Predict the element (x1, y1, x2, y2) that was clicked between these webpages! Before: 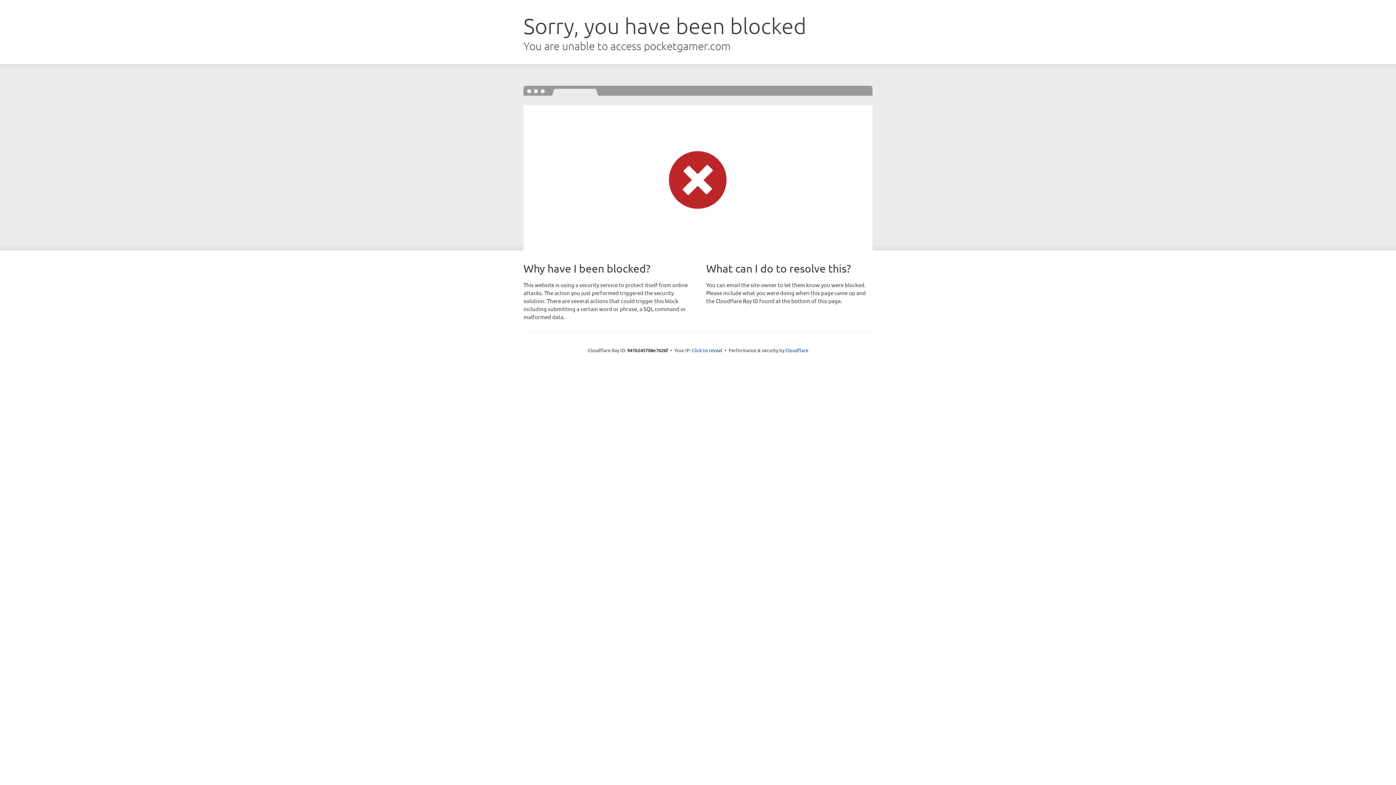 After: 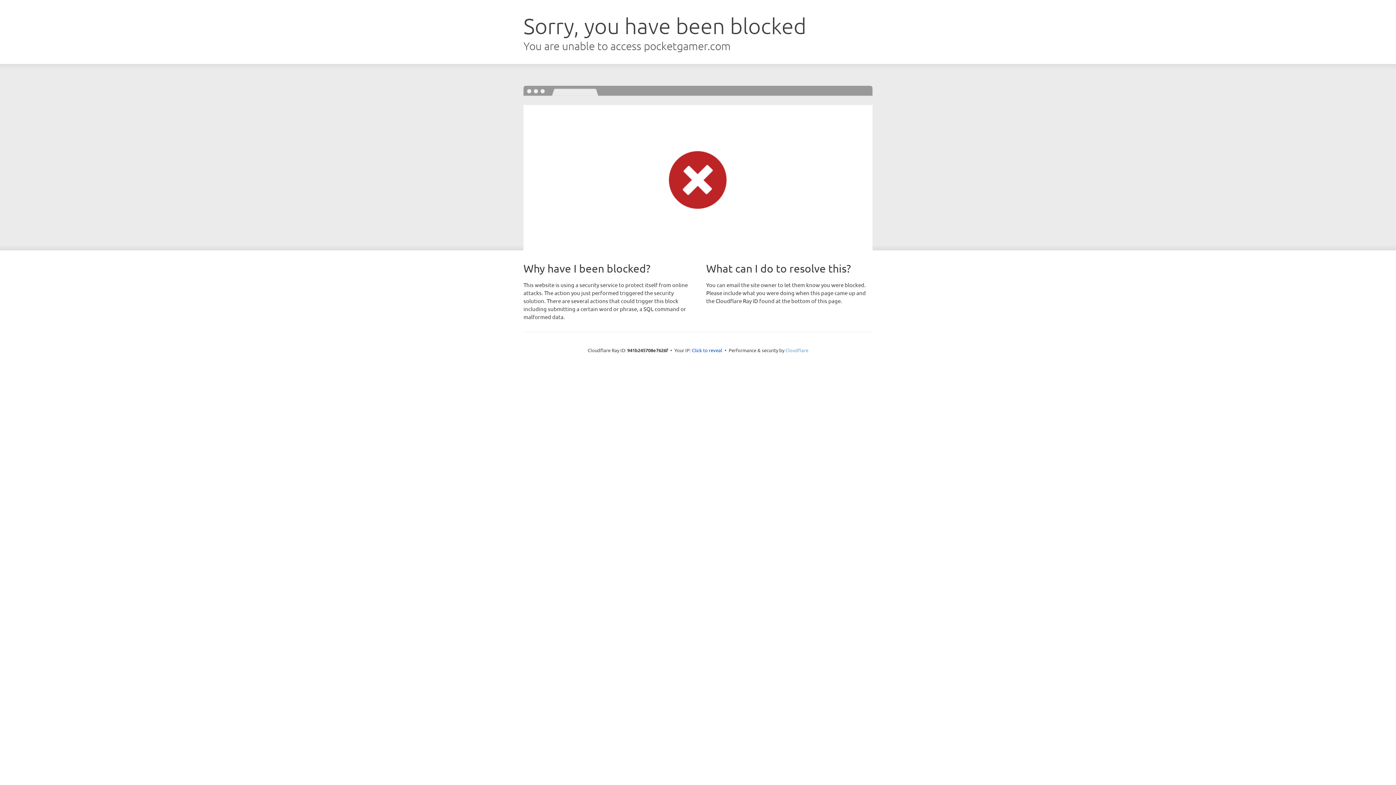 Action: label: Cloudflare bbox: (785, 347, 808, 353)